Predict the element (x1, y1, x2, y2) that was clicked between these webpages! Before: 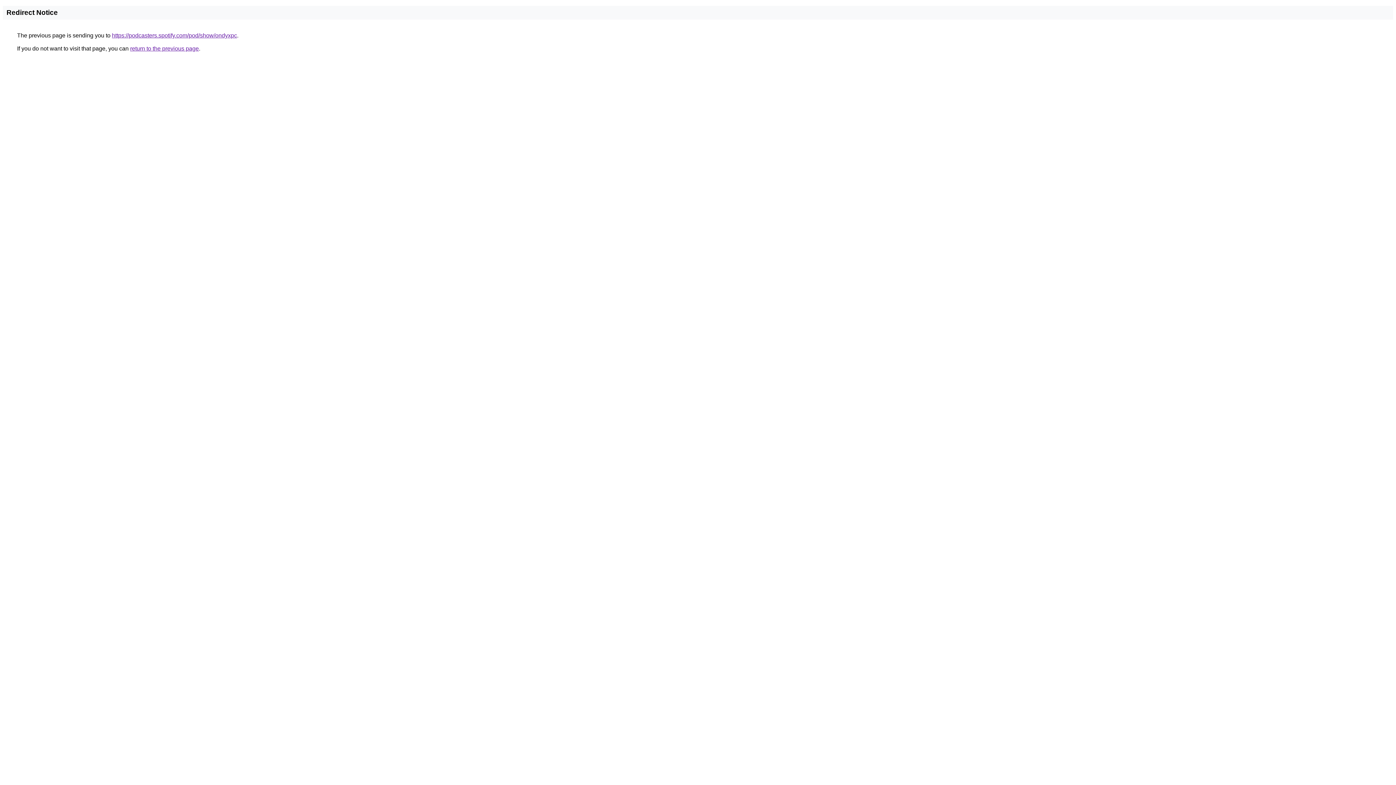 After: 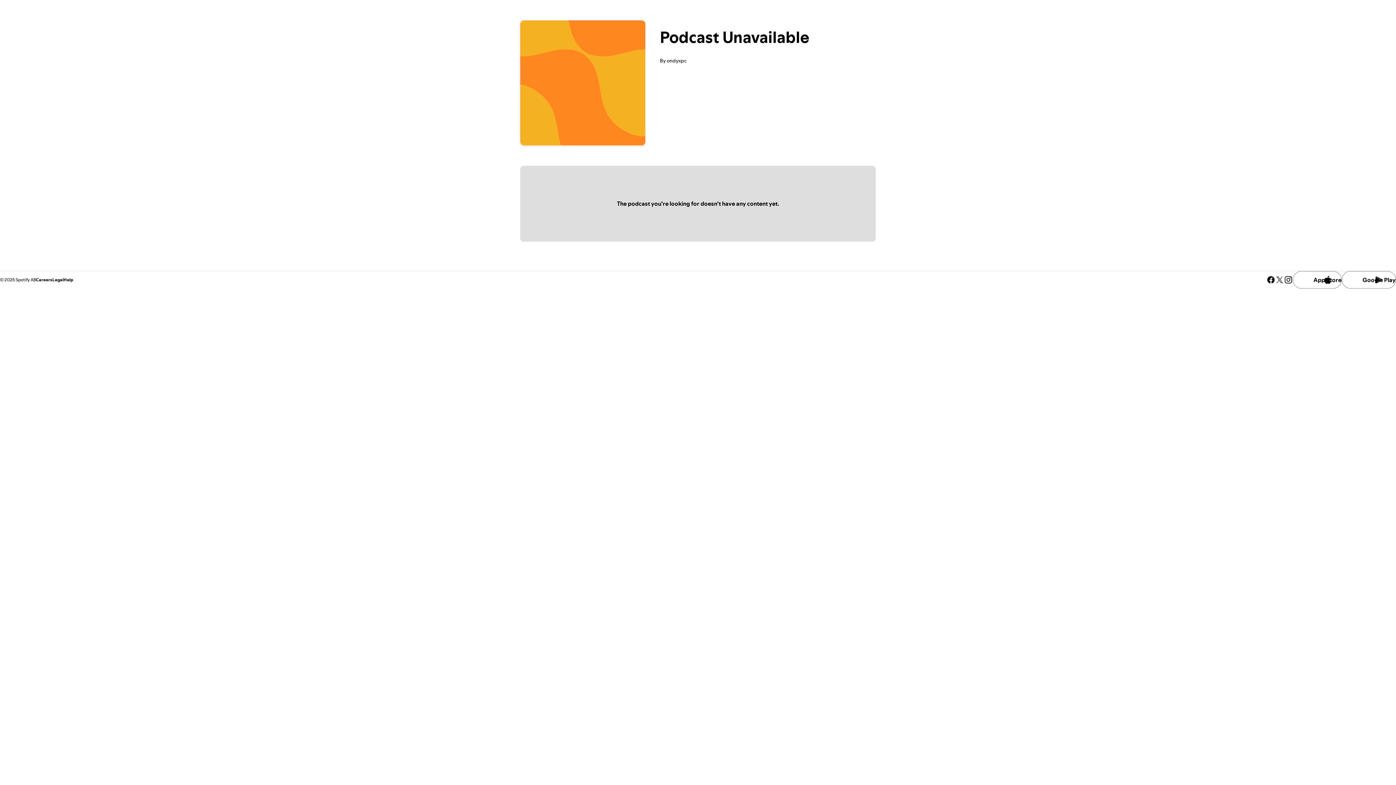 Action: label: https://podcasters.spotify.com/pod/show/ondyxpc bbox: (112, 32, 237, 38)